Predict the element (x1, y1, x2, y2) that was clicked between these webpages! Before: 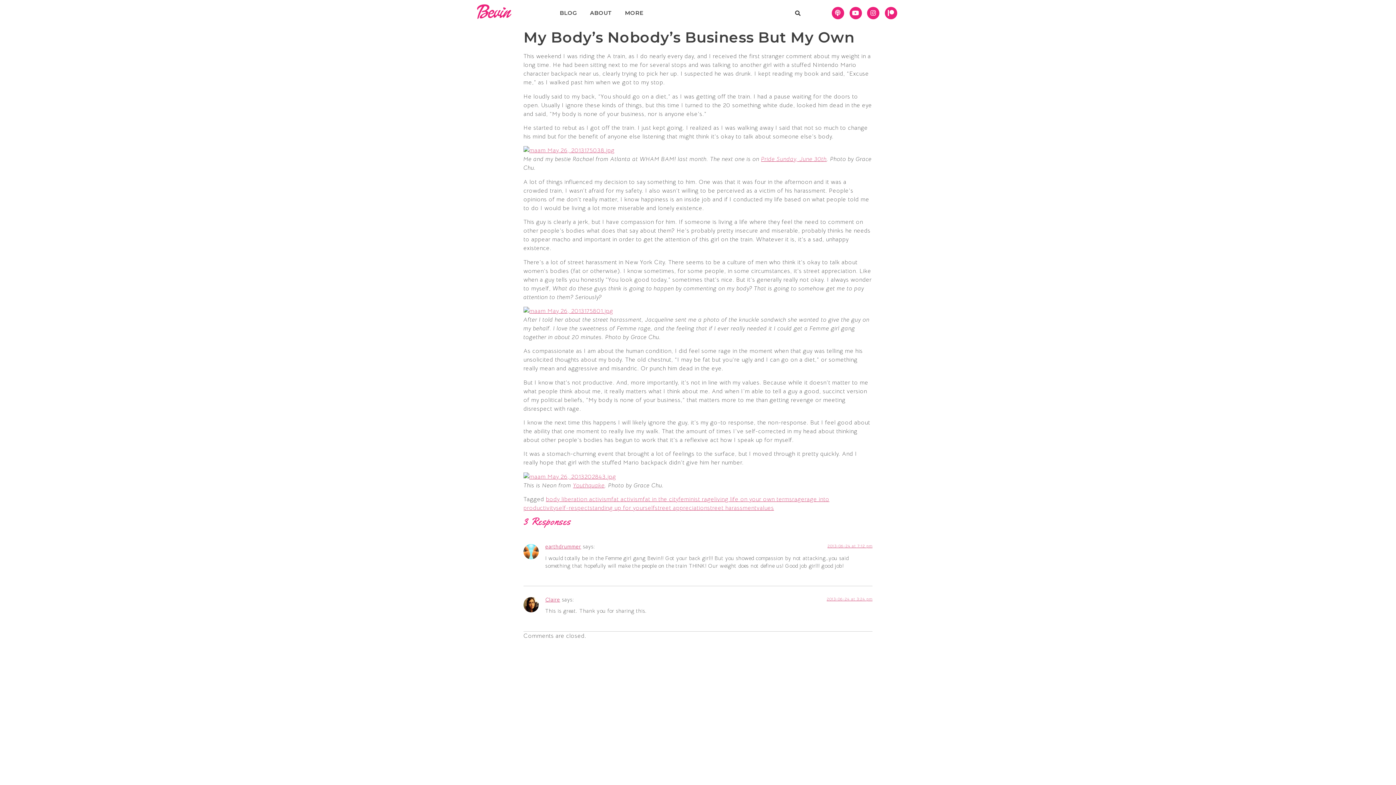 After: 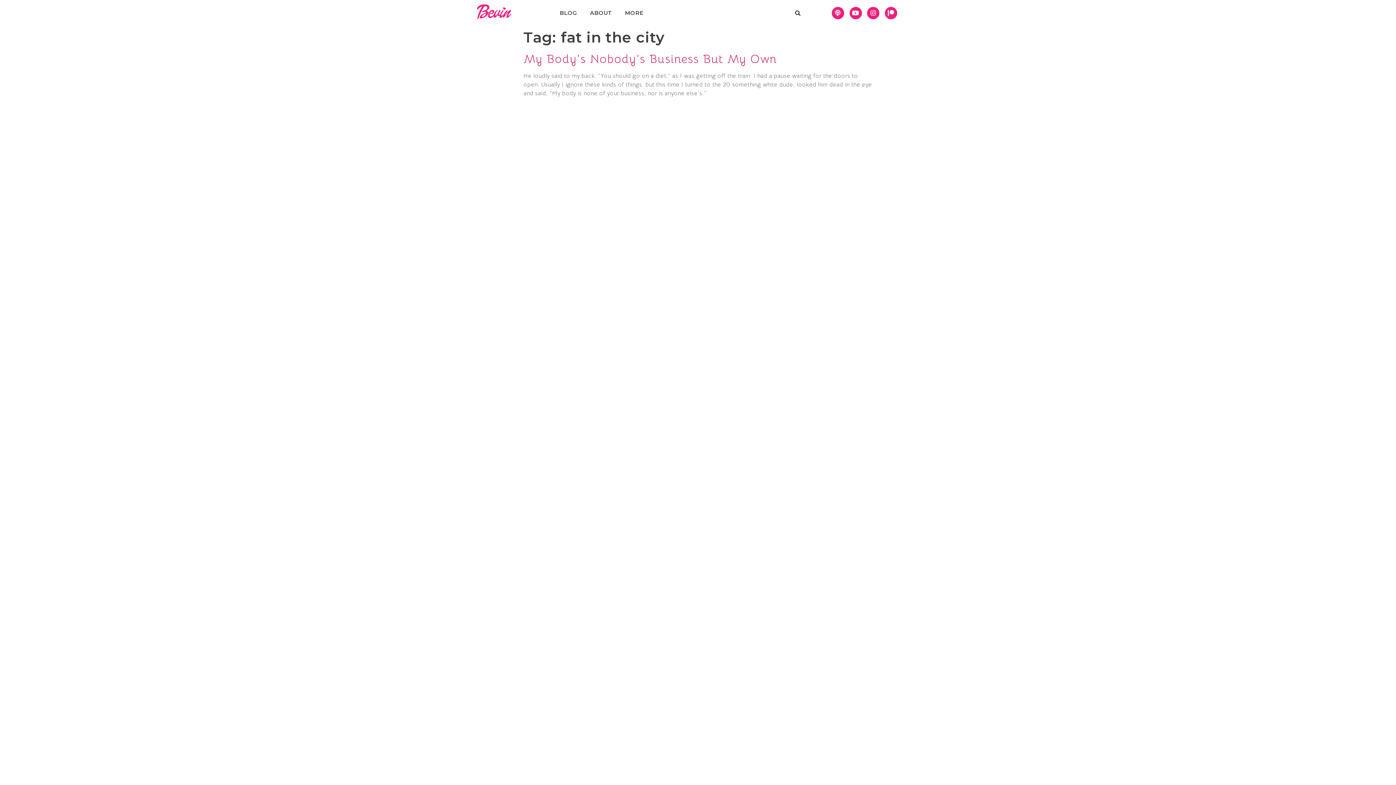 Action: label: fat in the city bbox: (643, 496, 678, 503)